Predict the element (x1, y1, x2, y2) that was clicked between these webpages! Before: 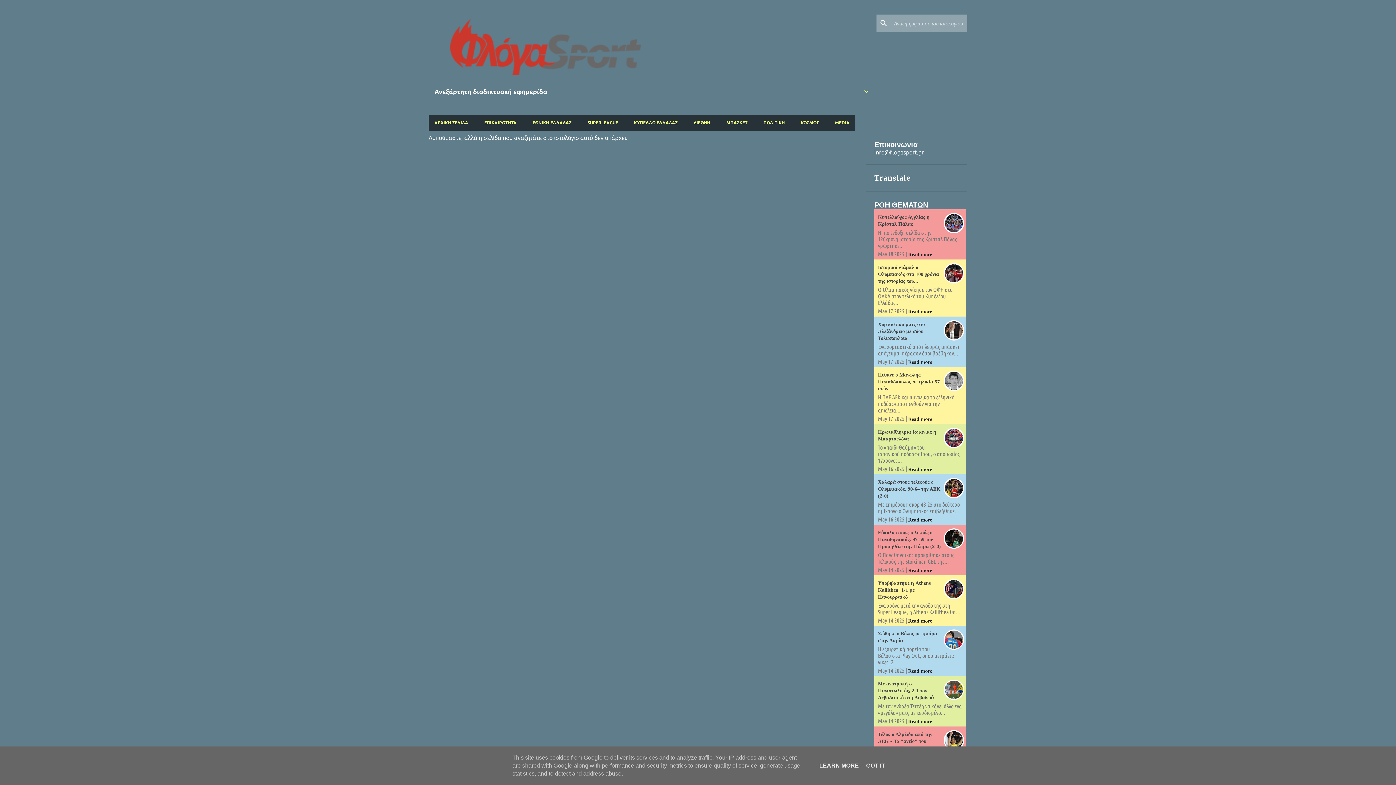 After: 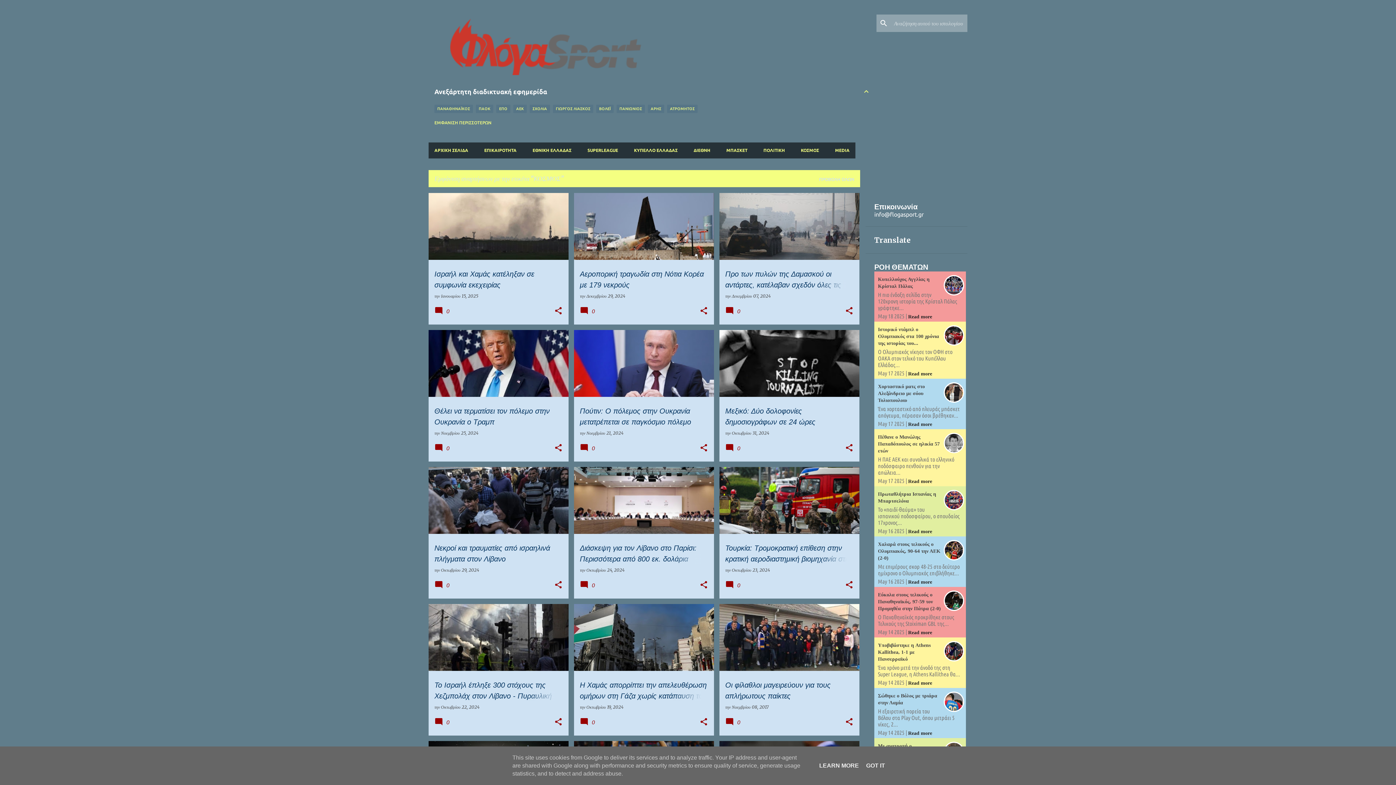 Action: label: ΚΟΣΜΟΣ bbox: (793, 114, 827, 130)